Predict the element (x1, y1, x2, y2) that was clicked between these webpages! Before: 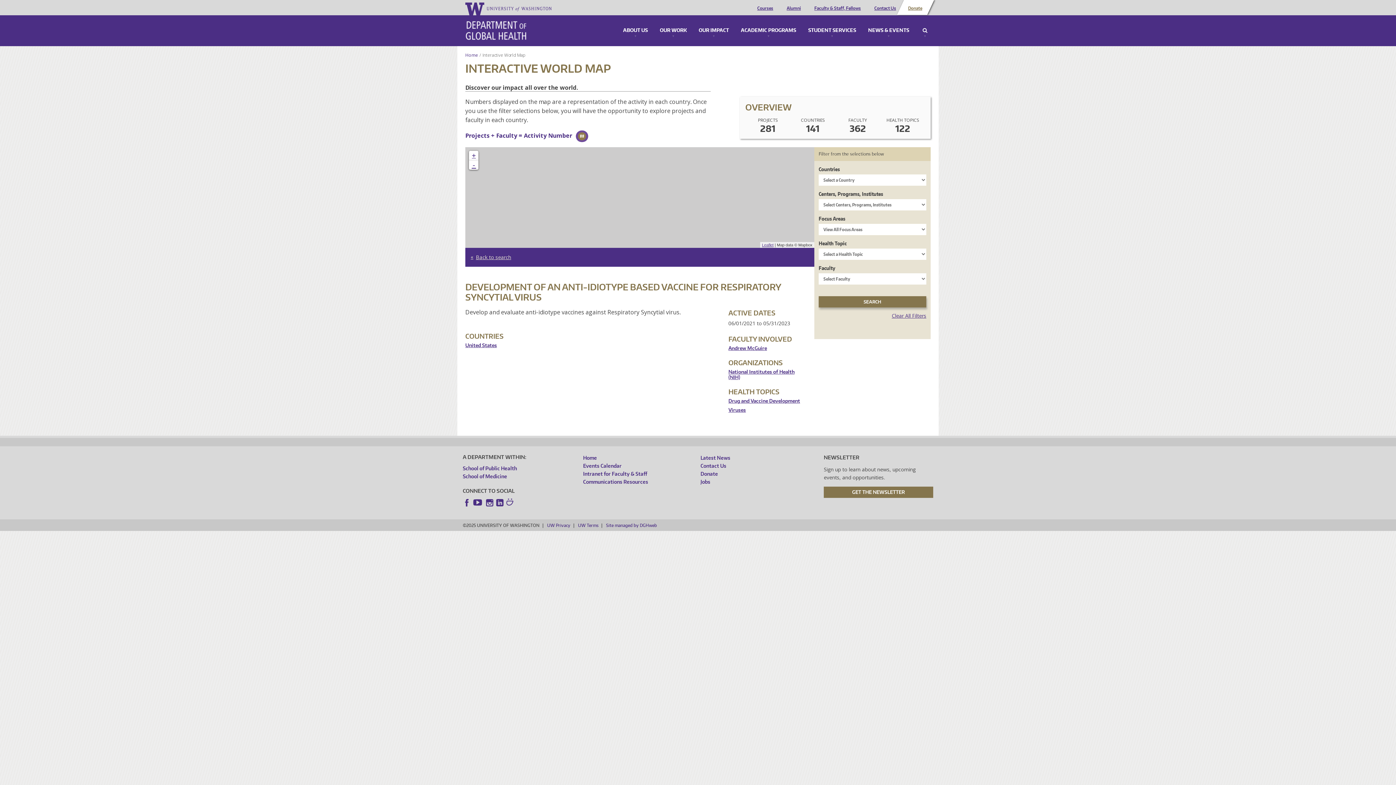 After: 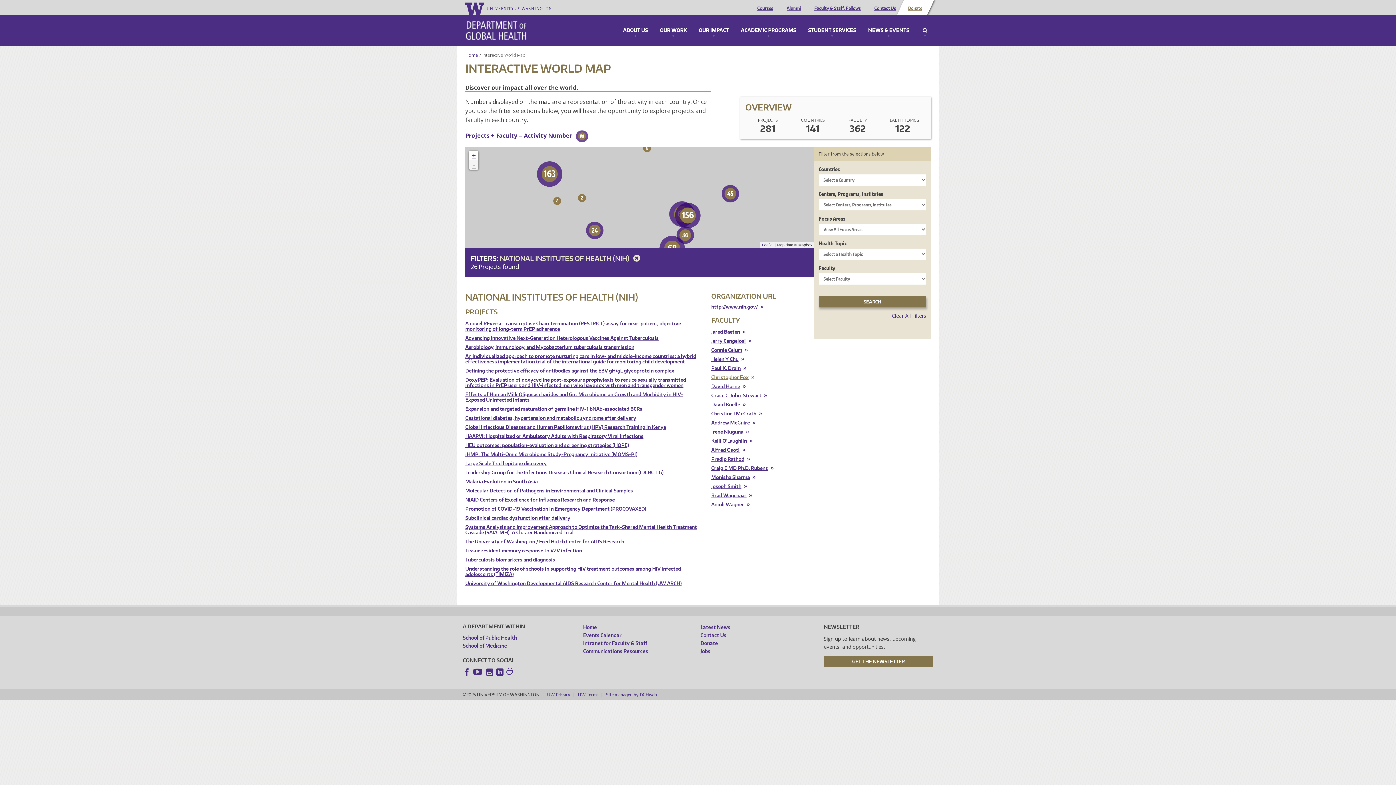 Action: bbox: (728, 369, 803, 380) label: National Institutes of Health (NIH)